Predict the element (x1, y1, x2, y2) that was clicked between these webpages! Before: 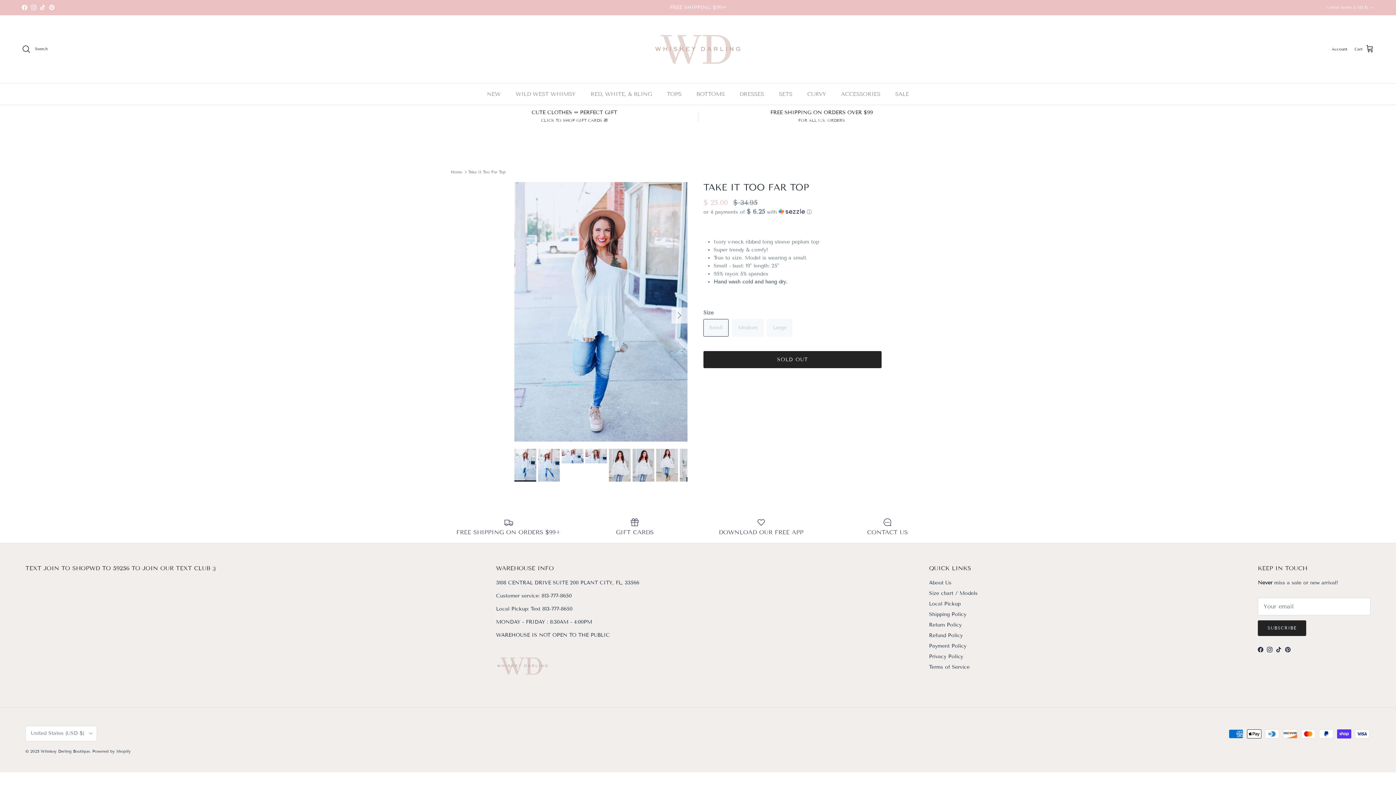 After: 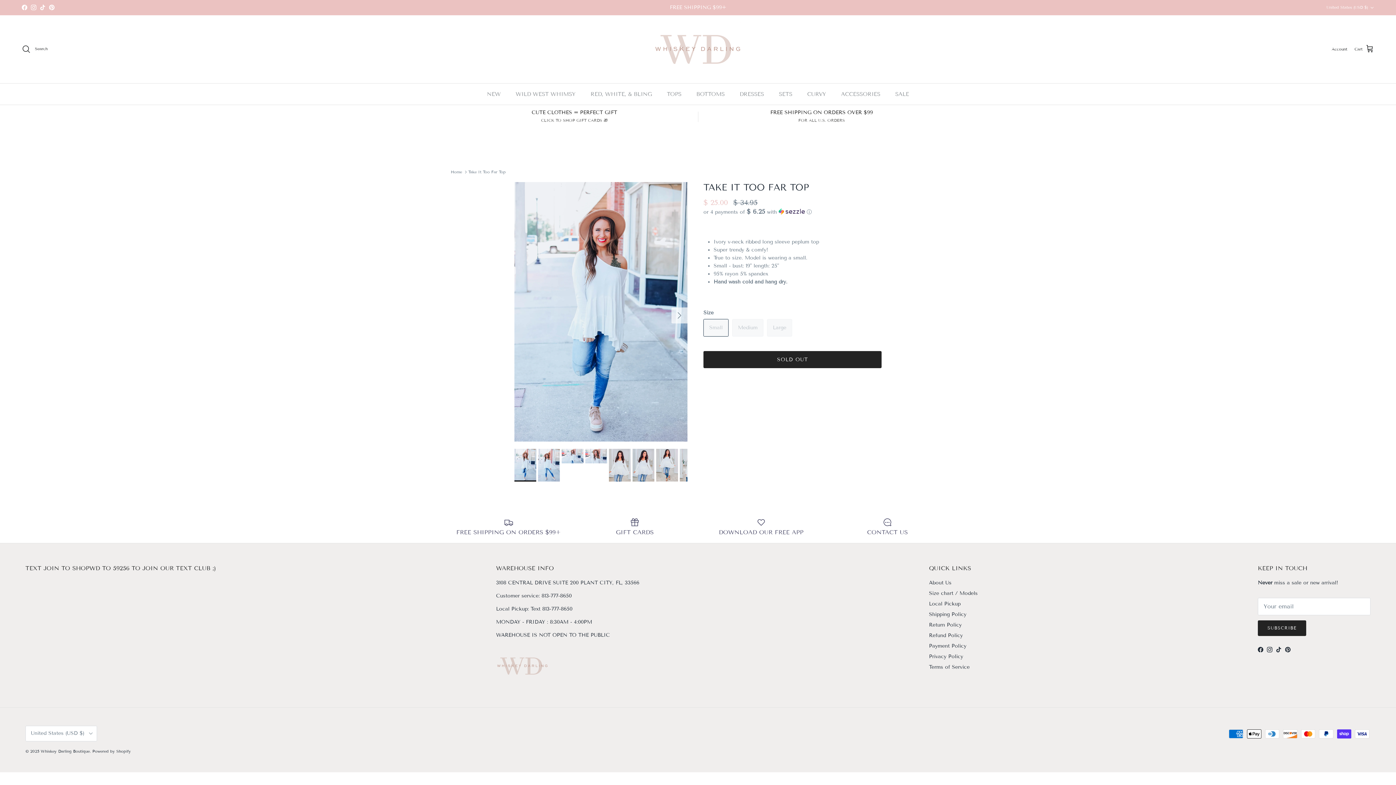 Action: bbox: (468, 169, 505, 174) label: Take It Too Far Top